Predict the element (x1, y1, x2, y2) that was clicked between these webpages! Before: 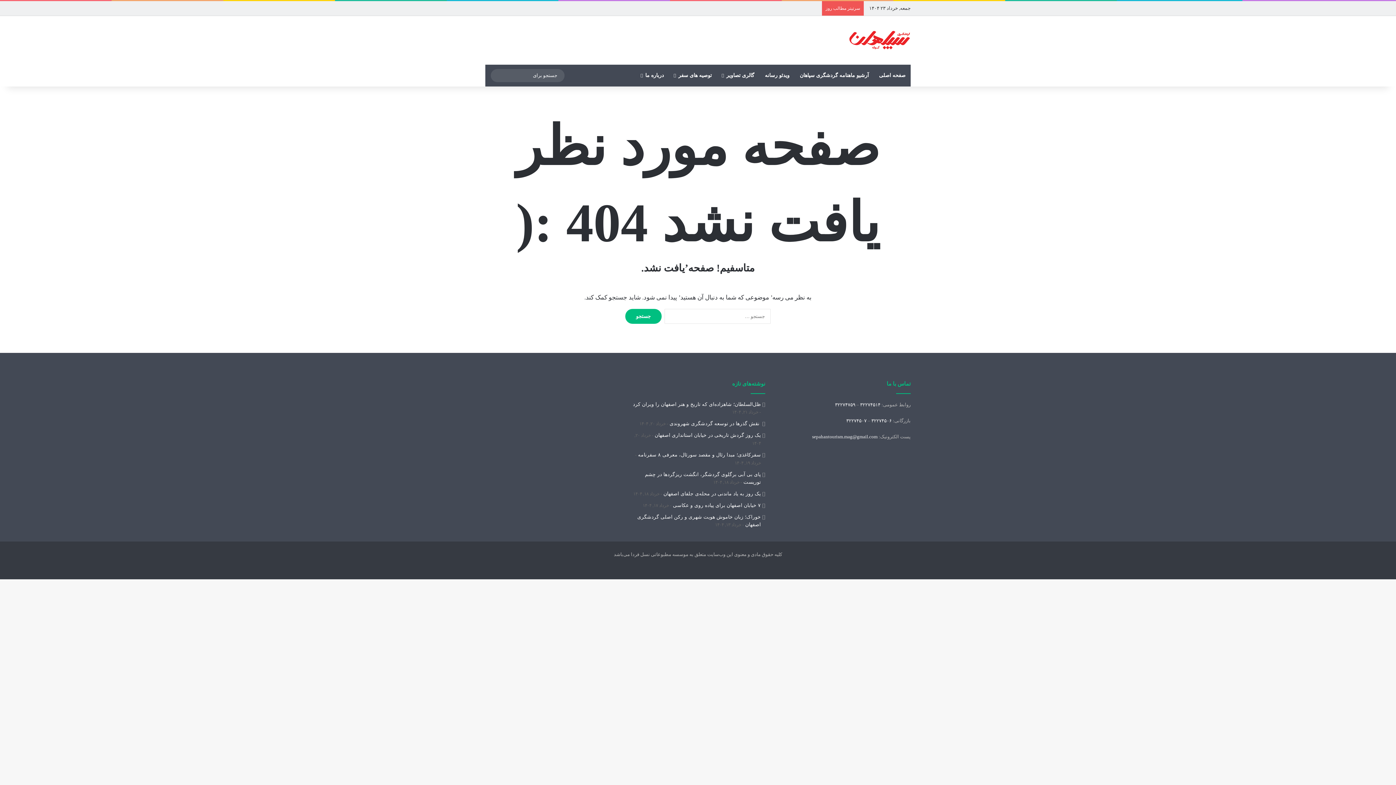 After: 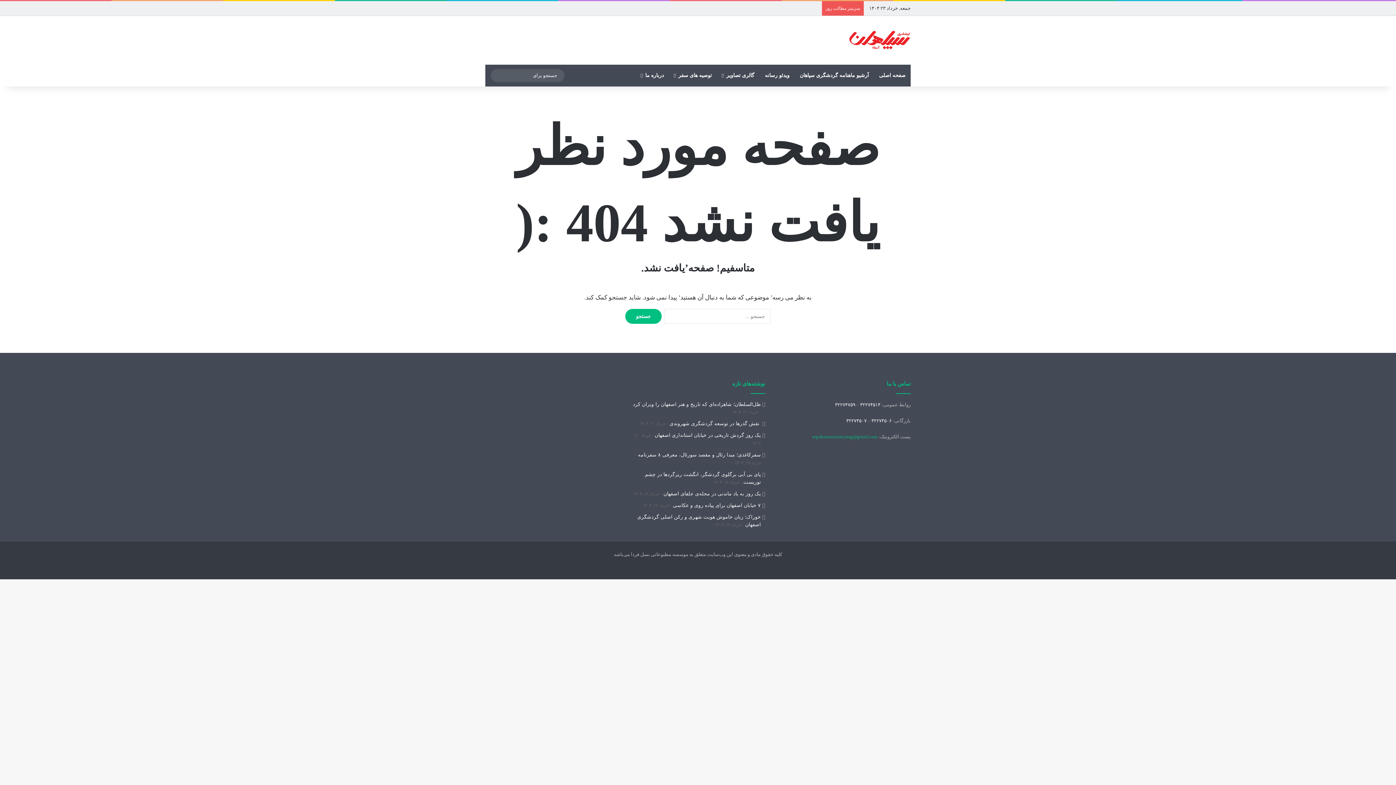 Action: label: sepahantourism.mag@gmail.com bbox: (812, 434, 877, 439)